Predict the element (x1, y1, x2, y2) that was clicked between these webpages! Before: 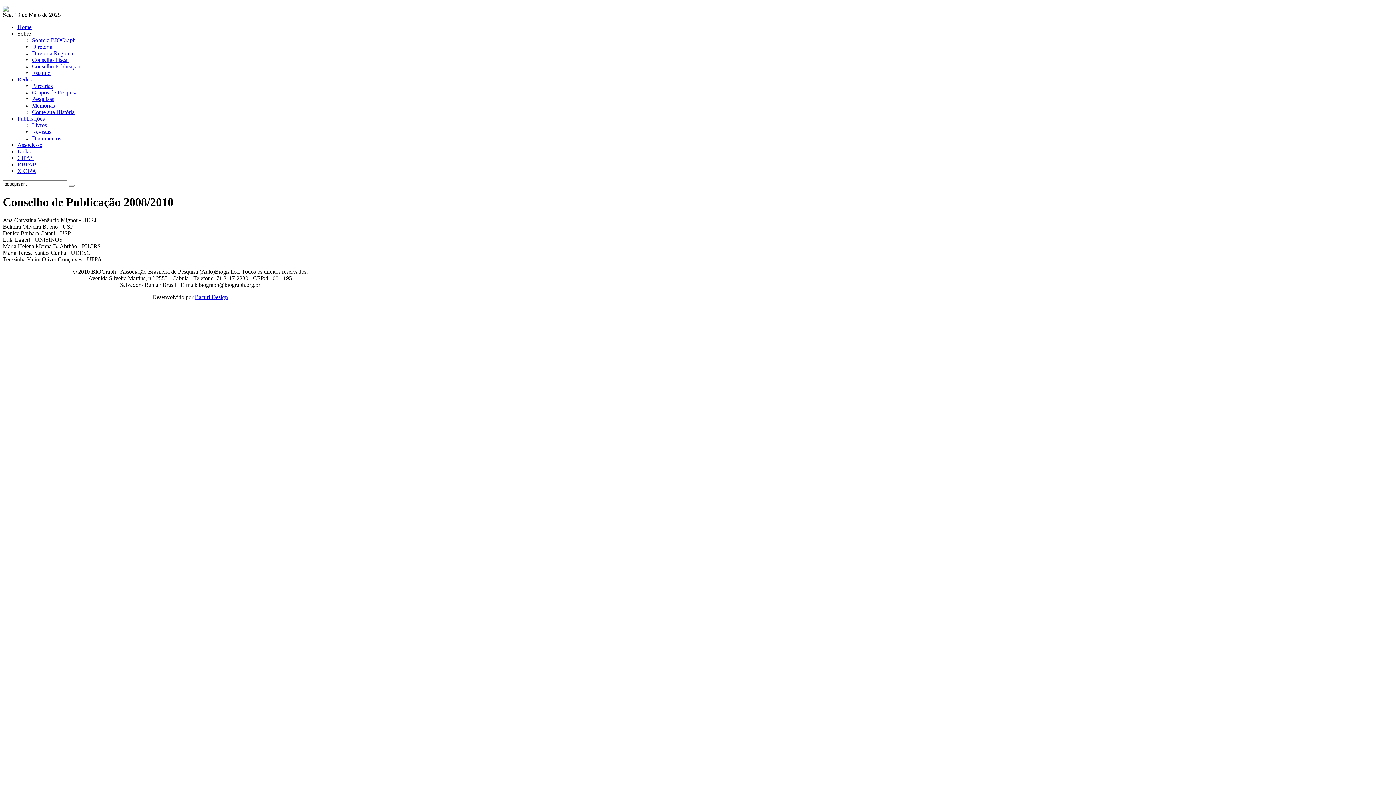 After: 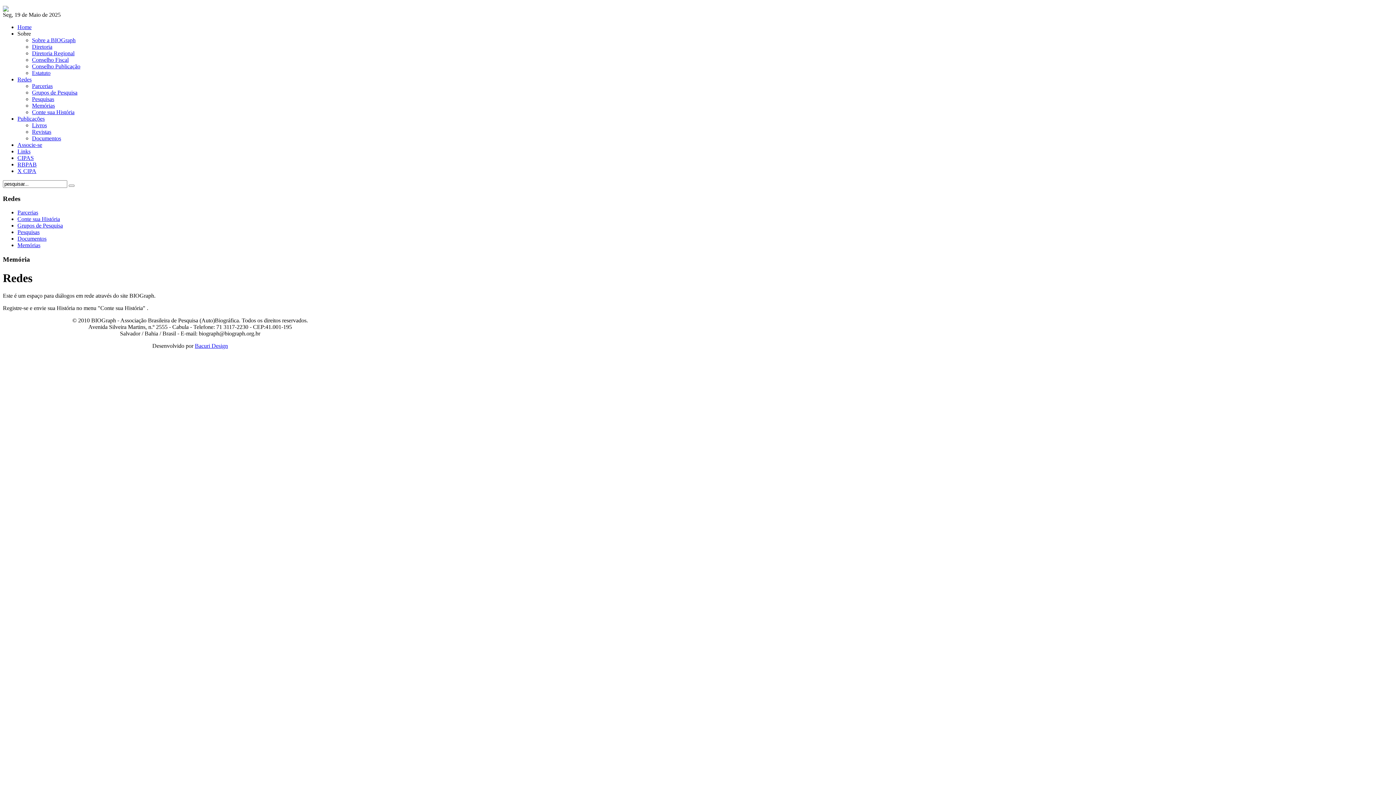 Action: label: Redes bbox: (17, 76, 31, 82)